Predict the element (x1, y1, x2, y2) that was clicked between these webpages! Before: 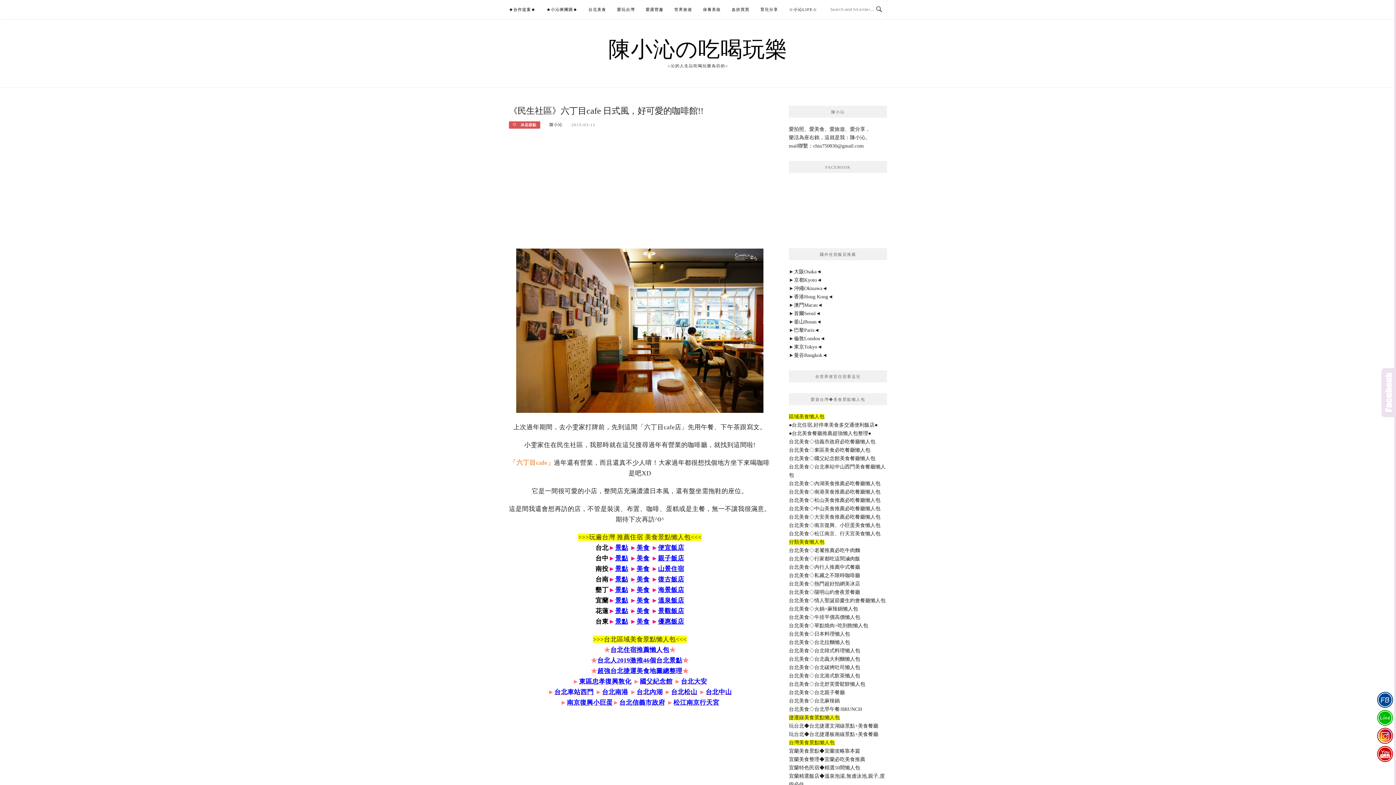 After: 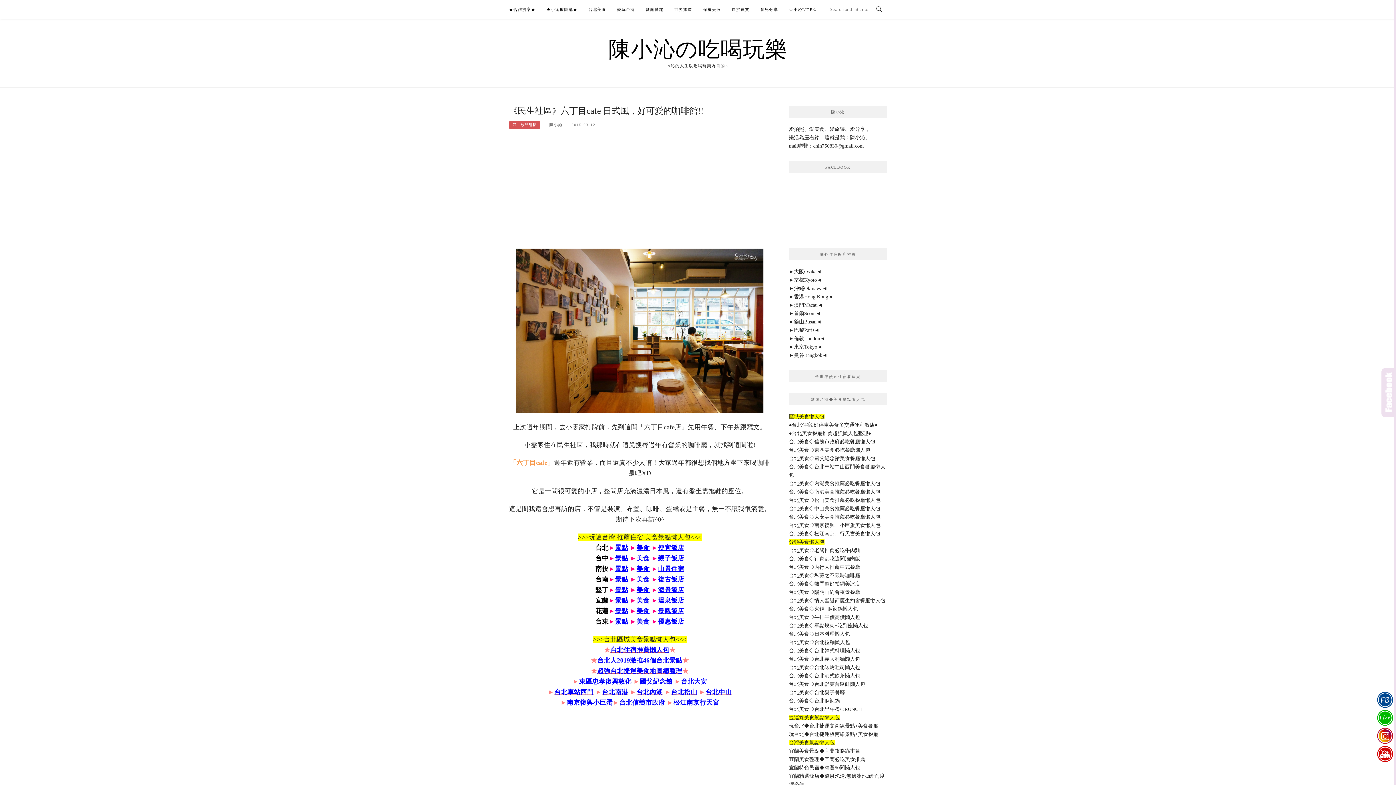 Action: bbox: (579, 678, 631, 685) label: 東區忠孝復興敦化